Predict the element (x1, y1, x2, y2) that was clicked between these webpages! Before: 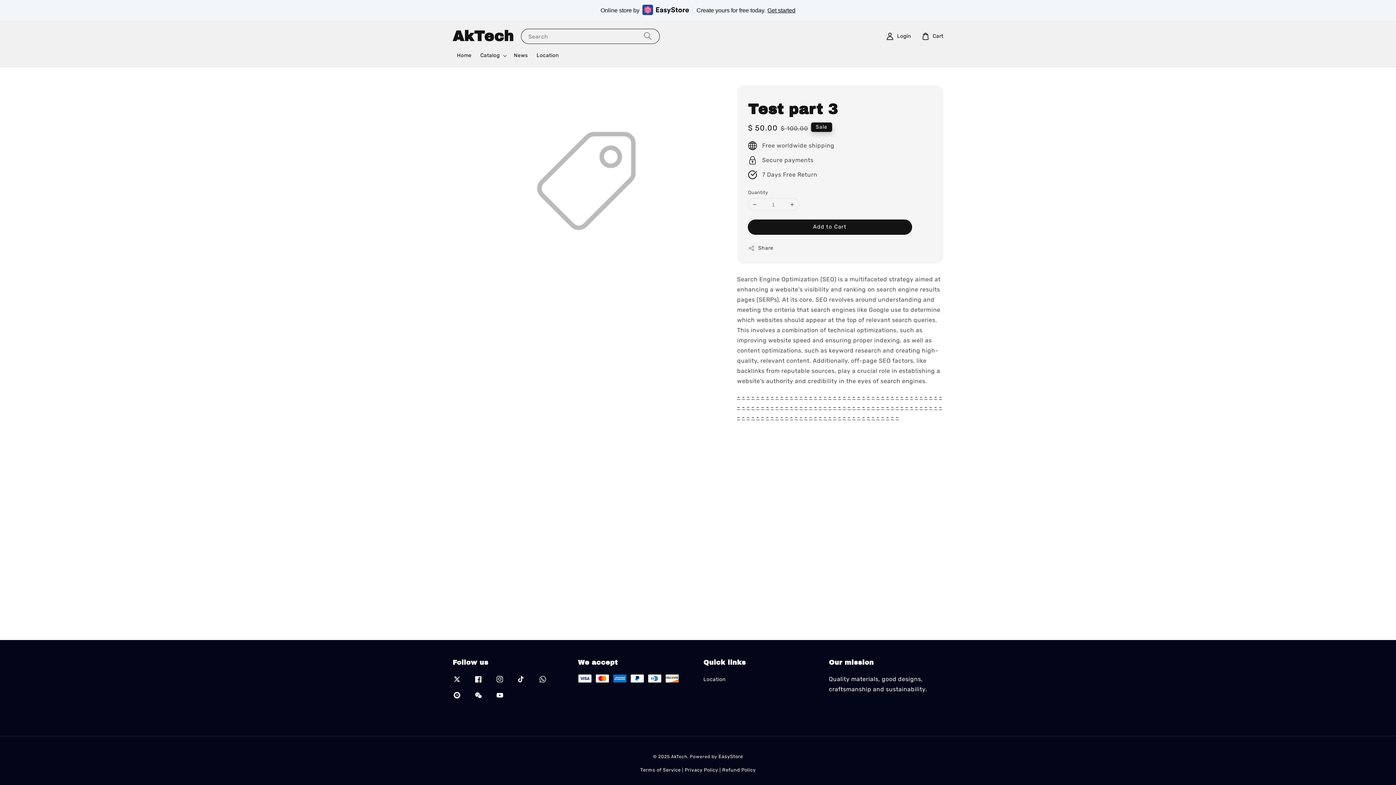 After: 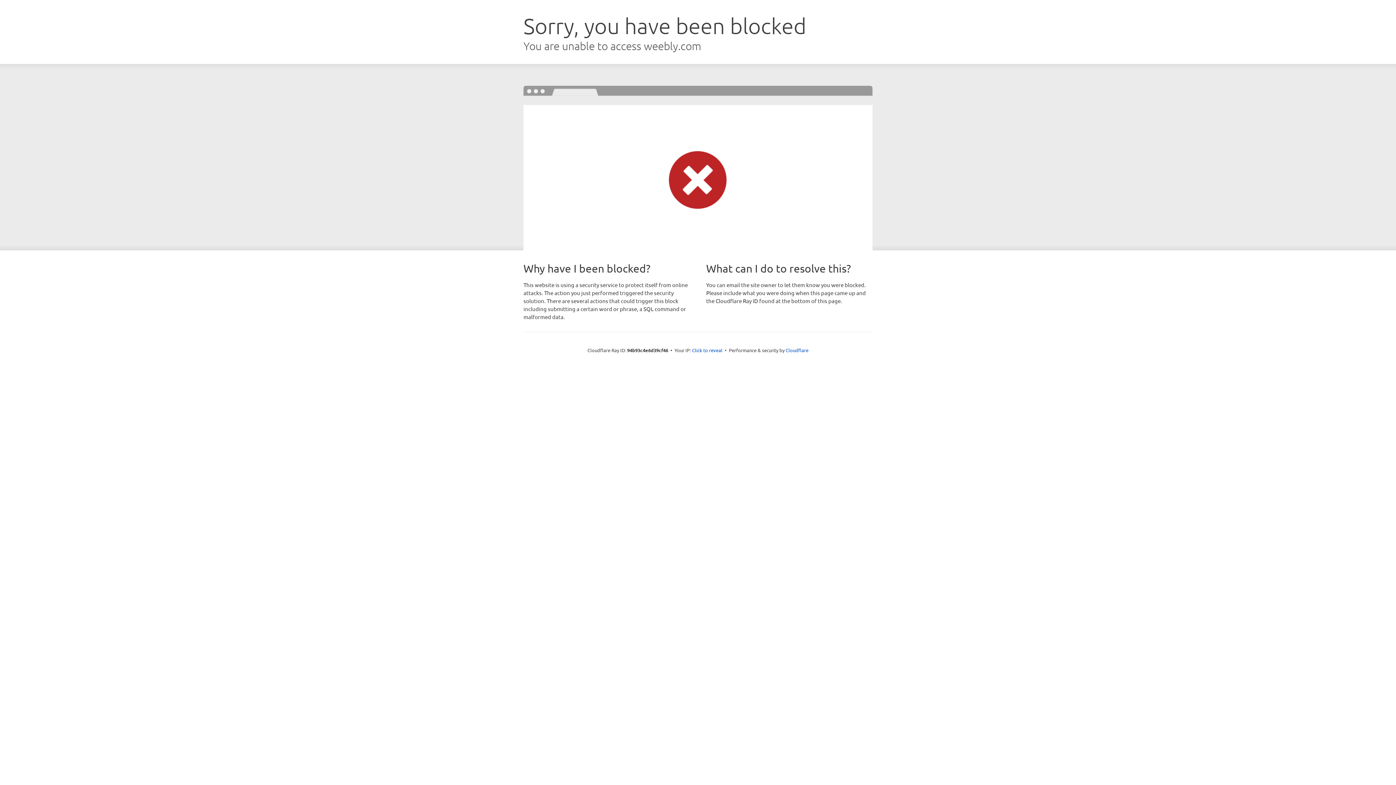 Action: bbox: (843, 414, 846, 421) label: -